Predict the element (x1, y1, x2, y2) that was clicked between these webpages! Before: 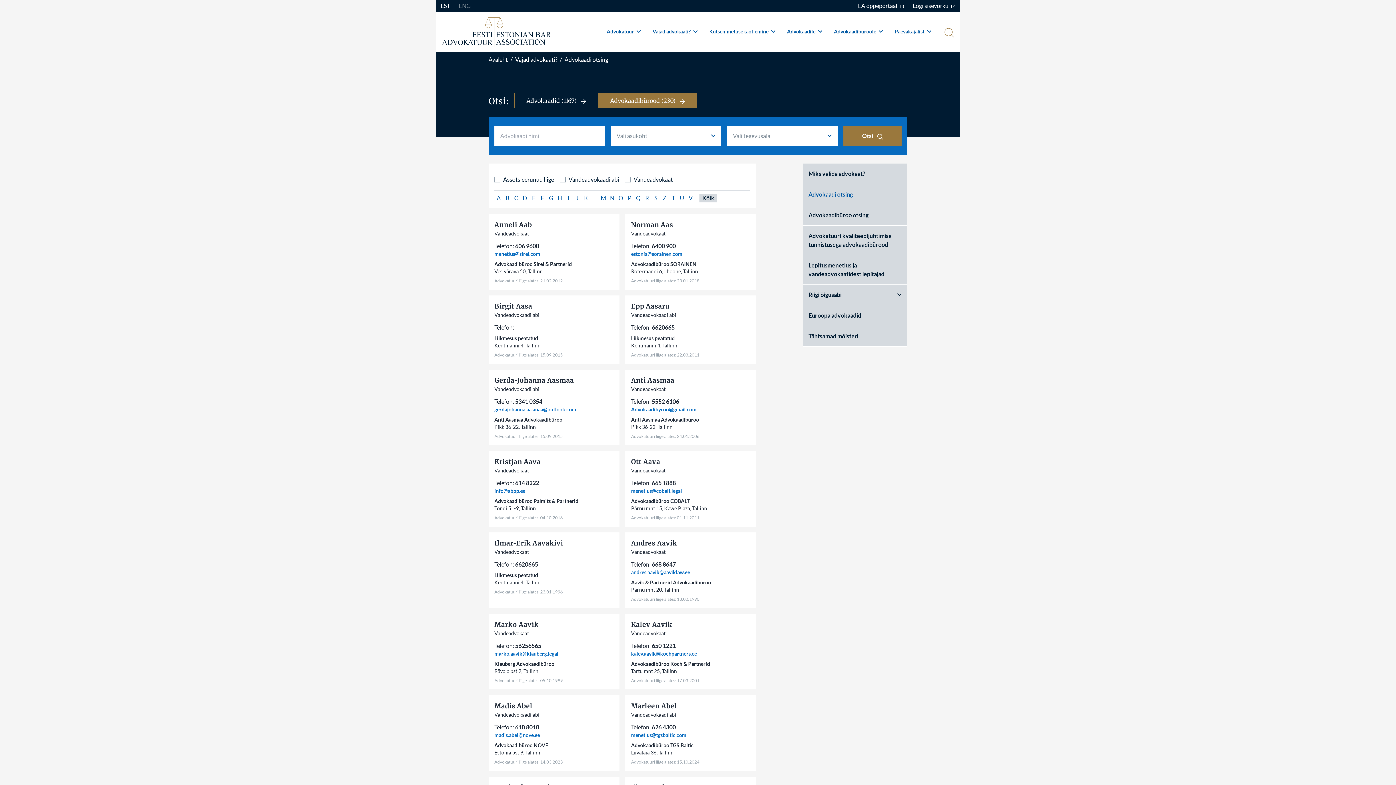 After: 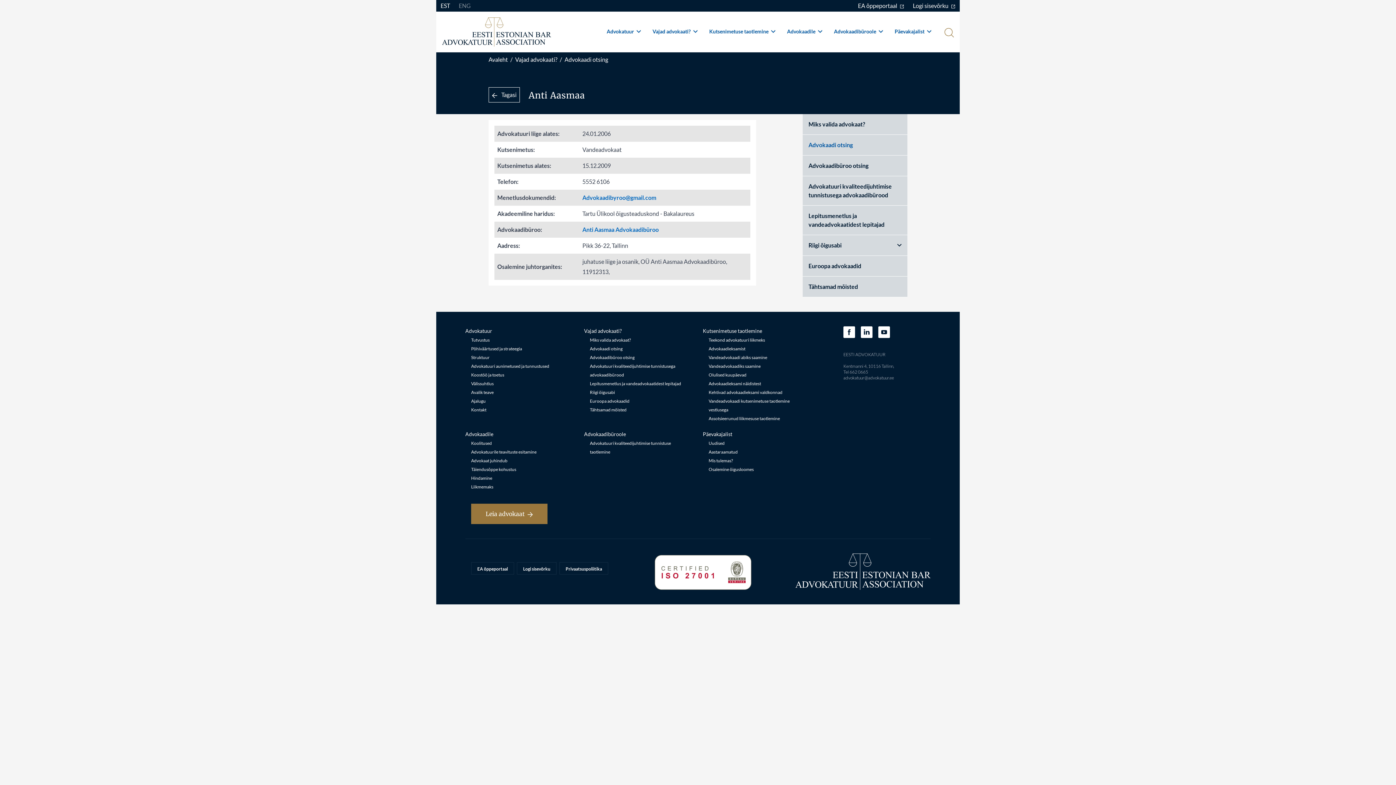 Action: label: Anti Aasmaa bbox: (631, 376, 674, 384)